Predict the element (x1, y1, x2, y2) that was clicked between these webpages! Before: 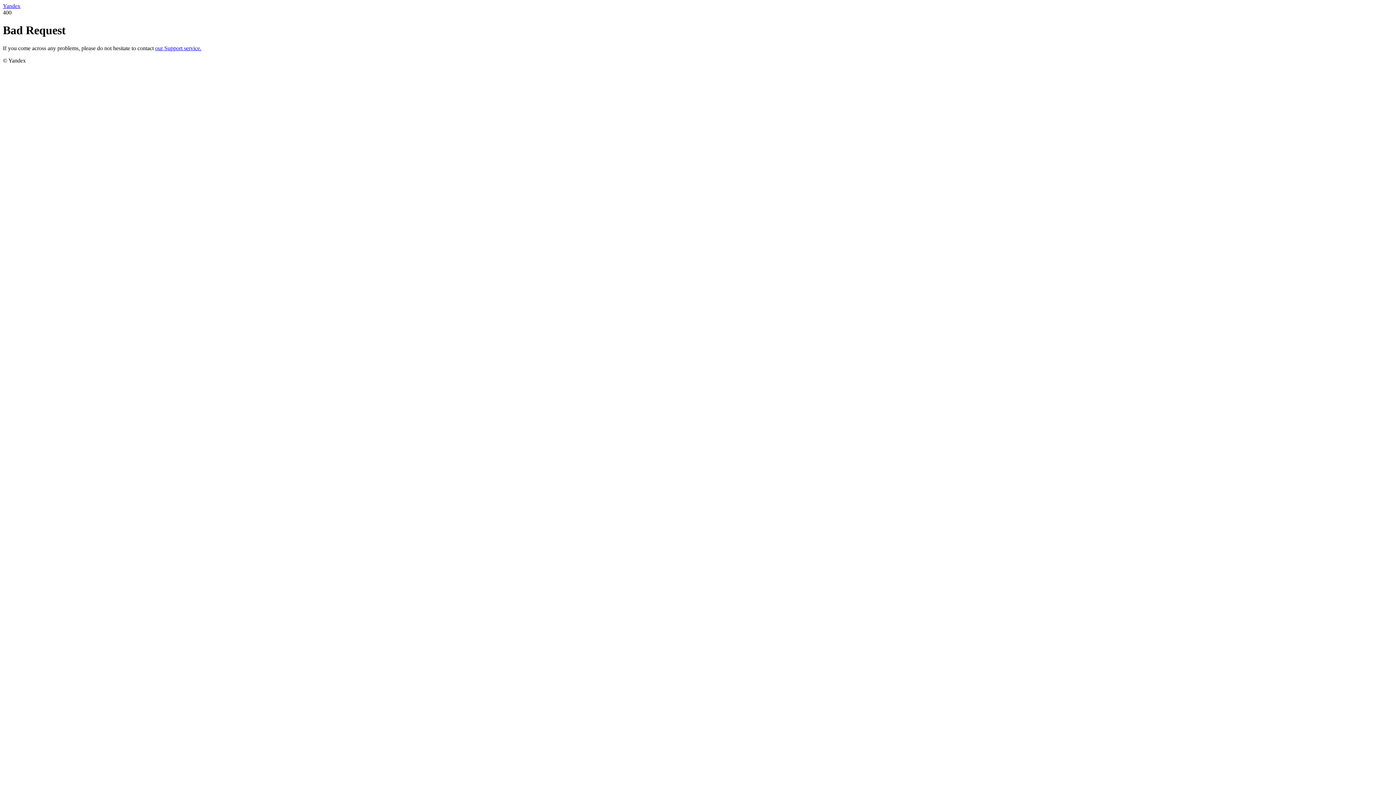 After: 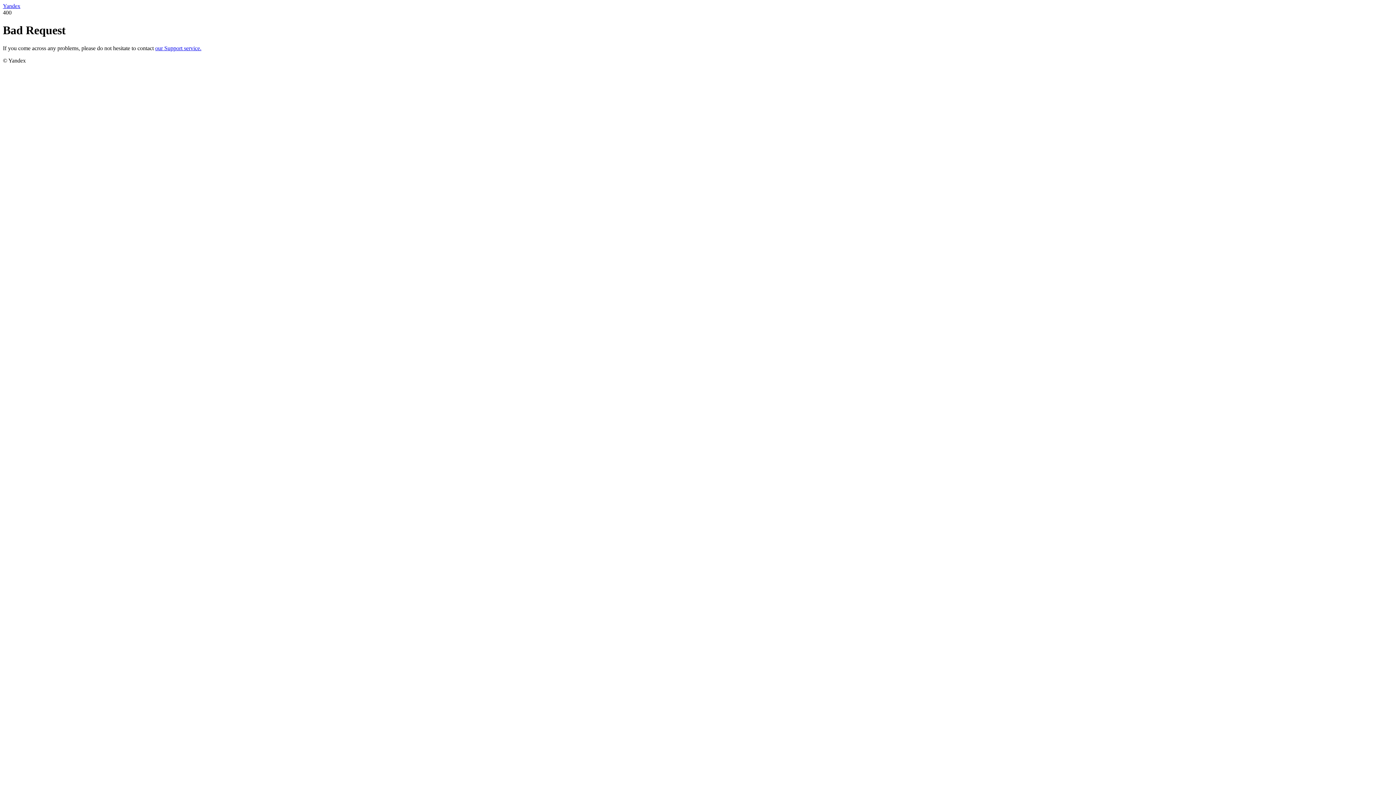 Action: label: our Support service. bbox: (155, 45, 201, 51)